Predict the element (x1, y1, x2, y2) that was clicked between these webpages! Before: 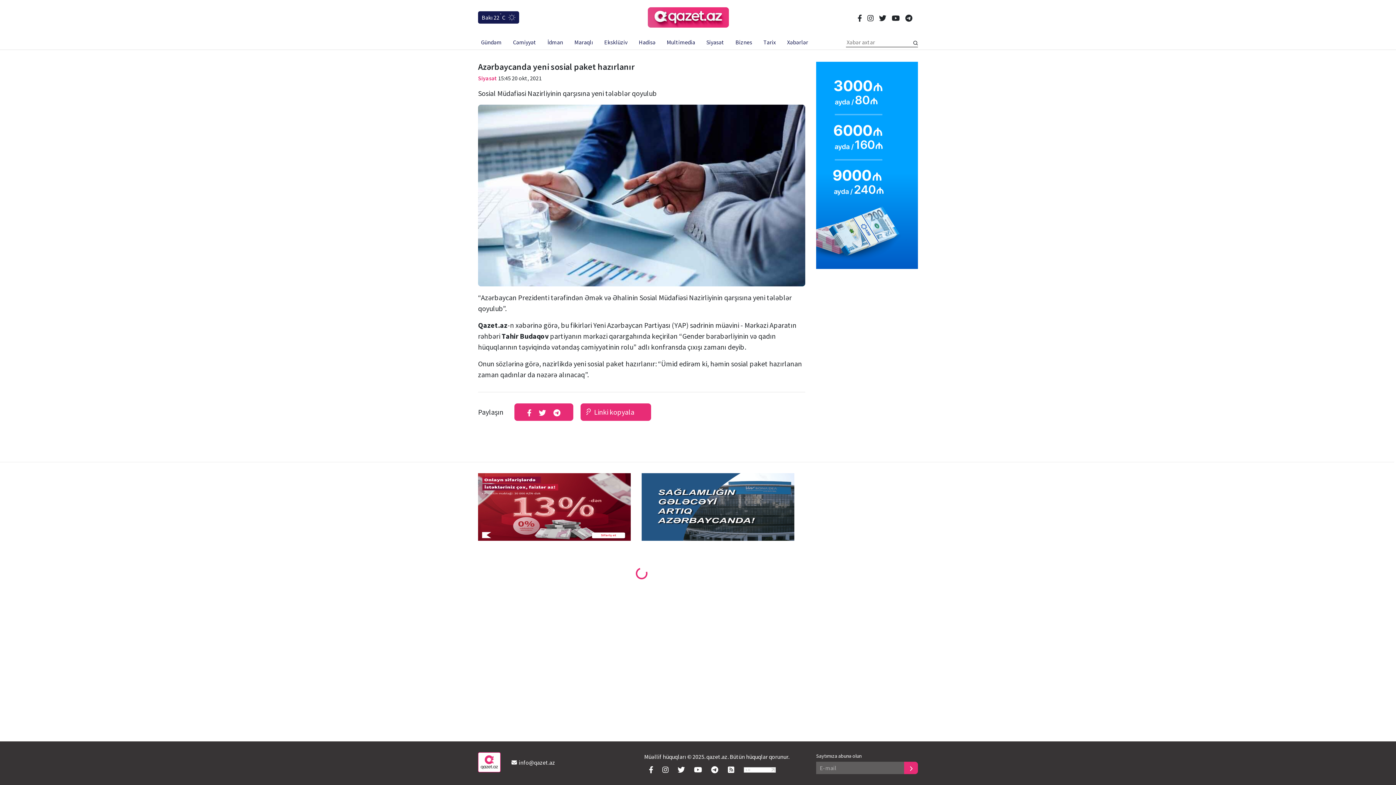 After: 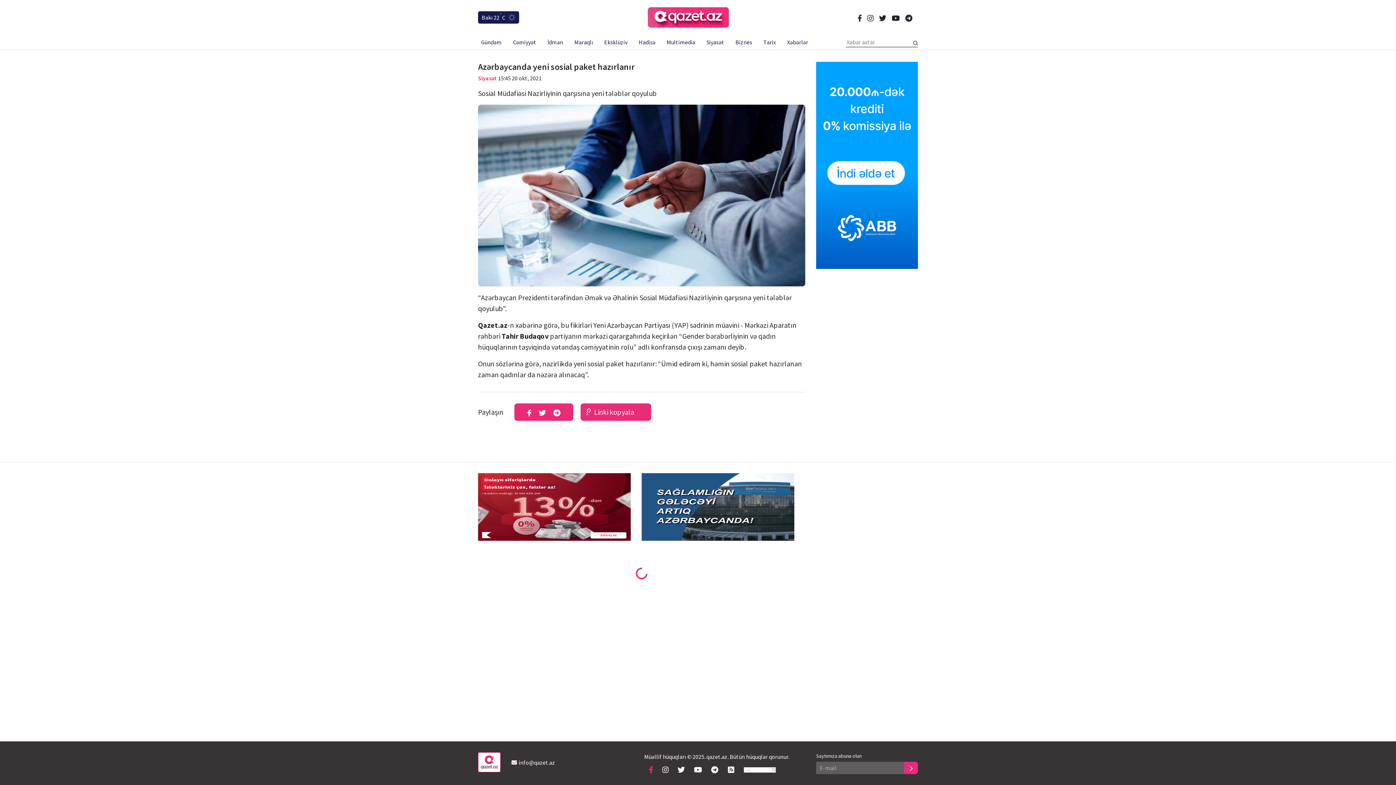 Action: bbox: (648, 765, 653, 773) label: facebook